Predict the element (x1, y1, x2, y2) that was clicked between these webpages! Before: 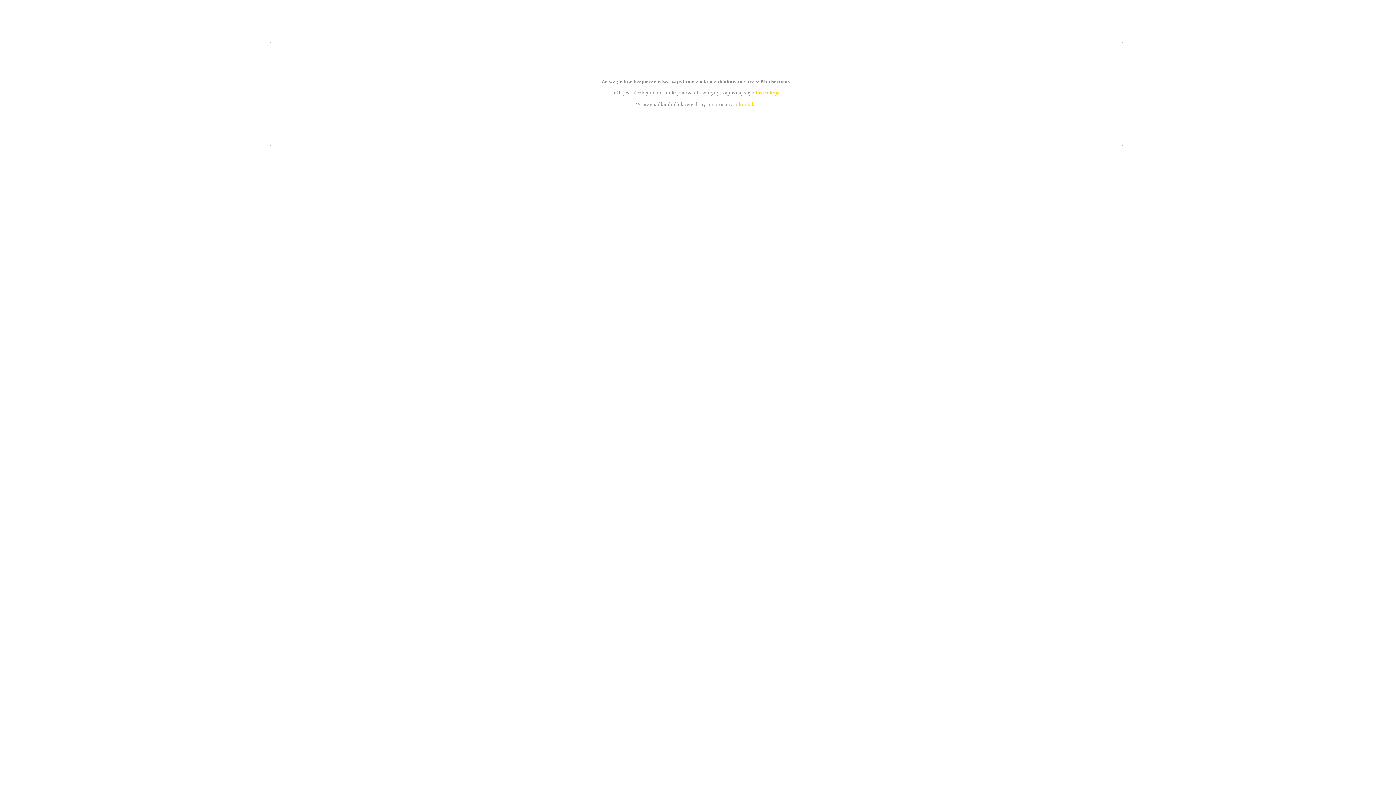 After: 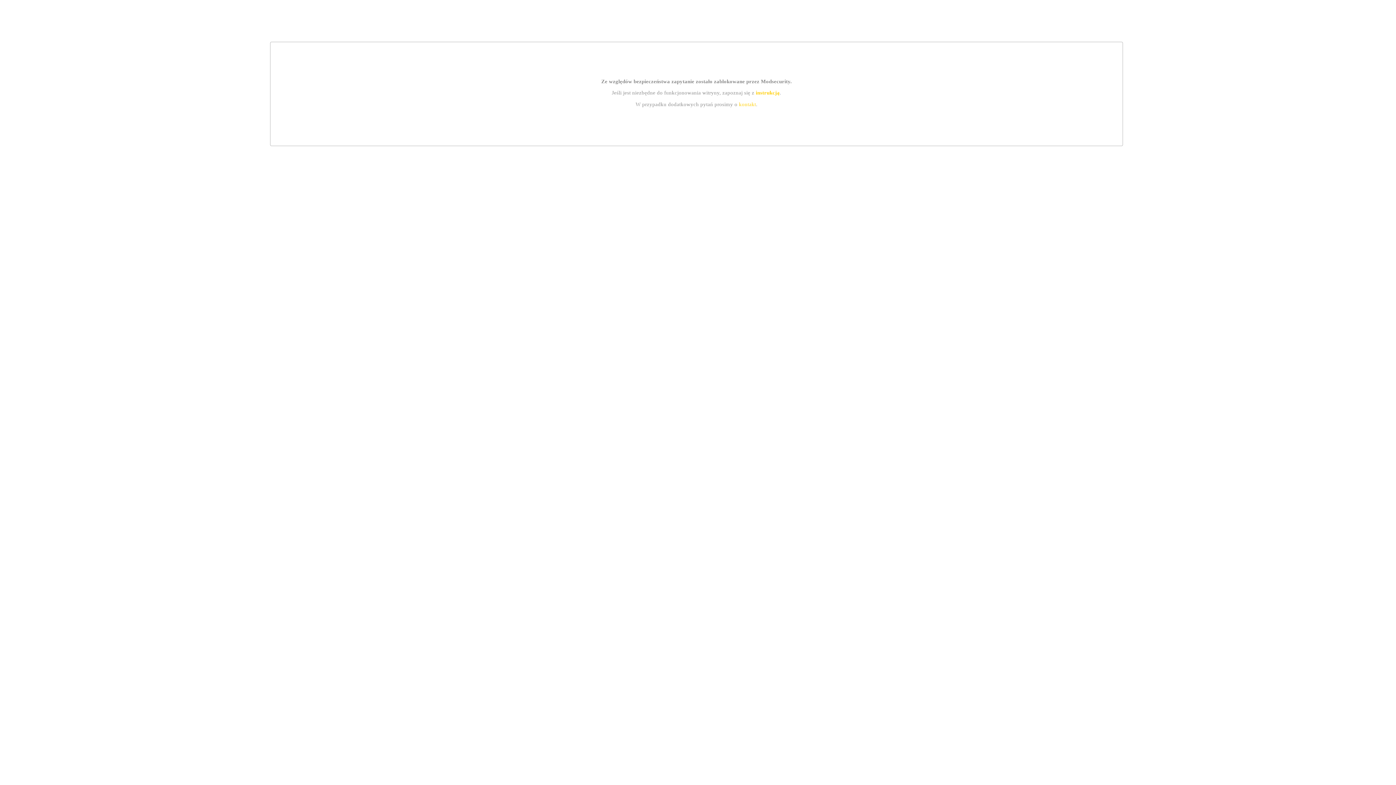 Action: label: instrukcją bbox: (755, 89, 779, 95)